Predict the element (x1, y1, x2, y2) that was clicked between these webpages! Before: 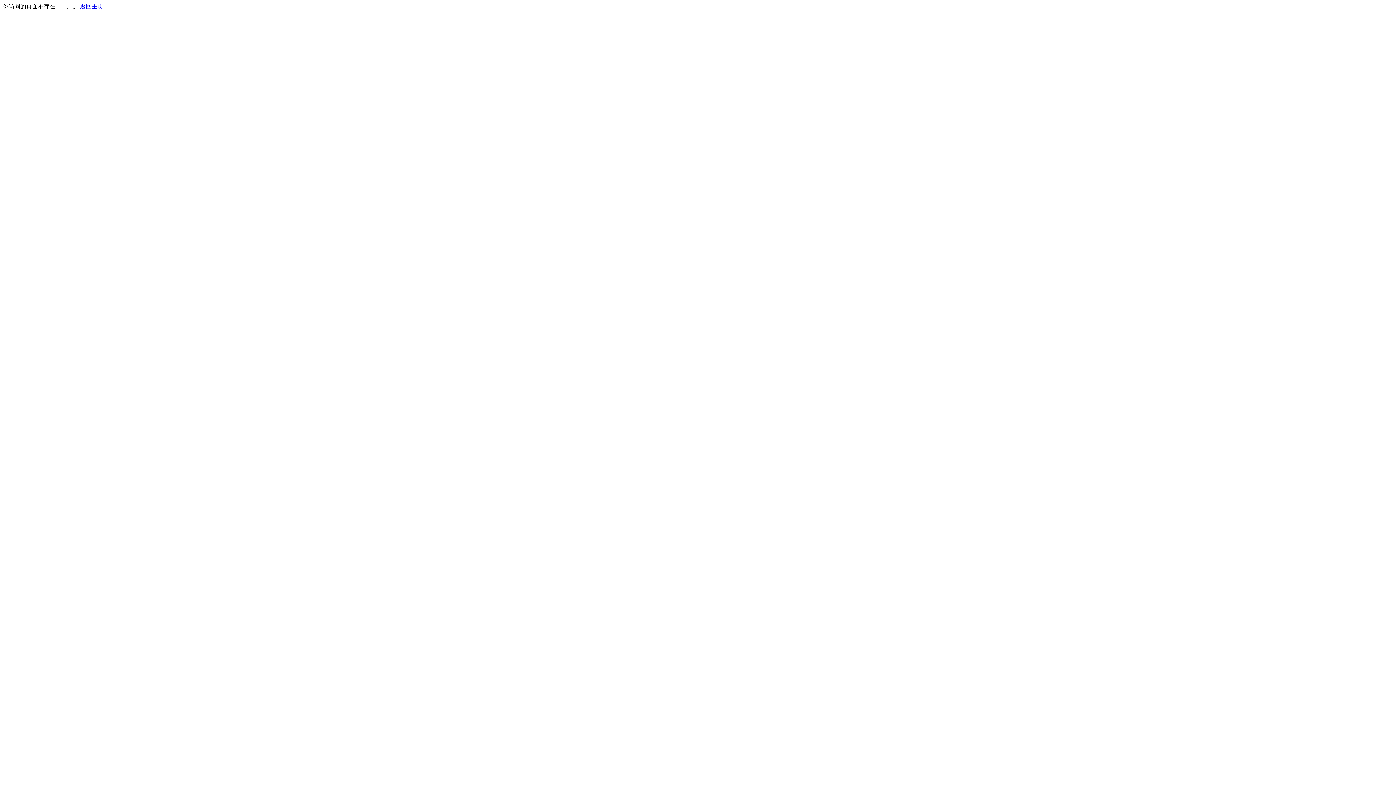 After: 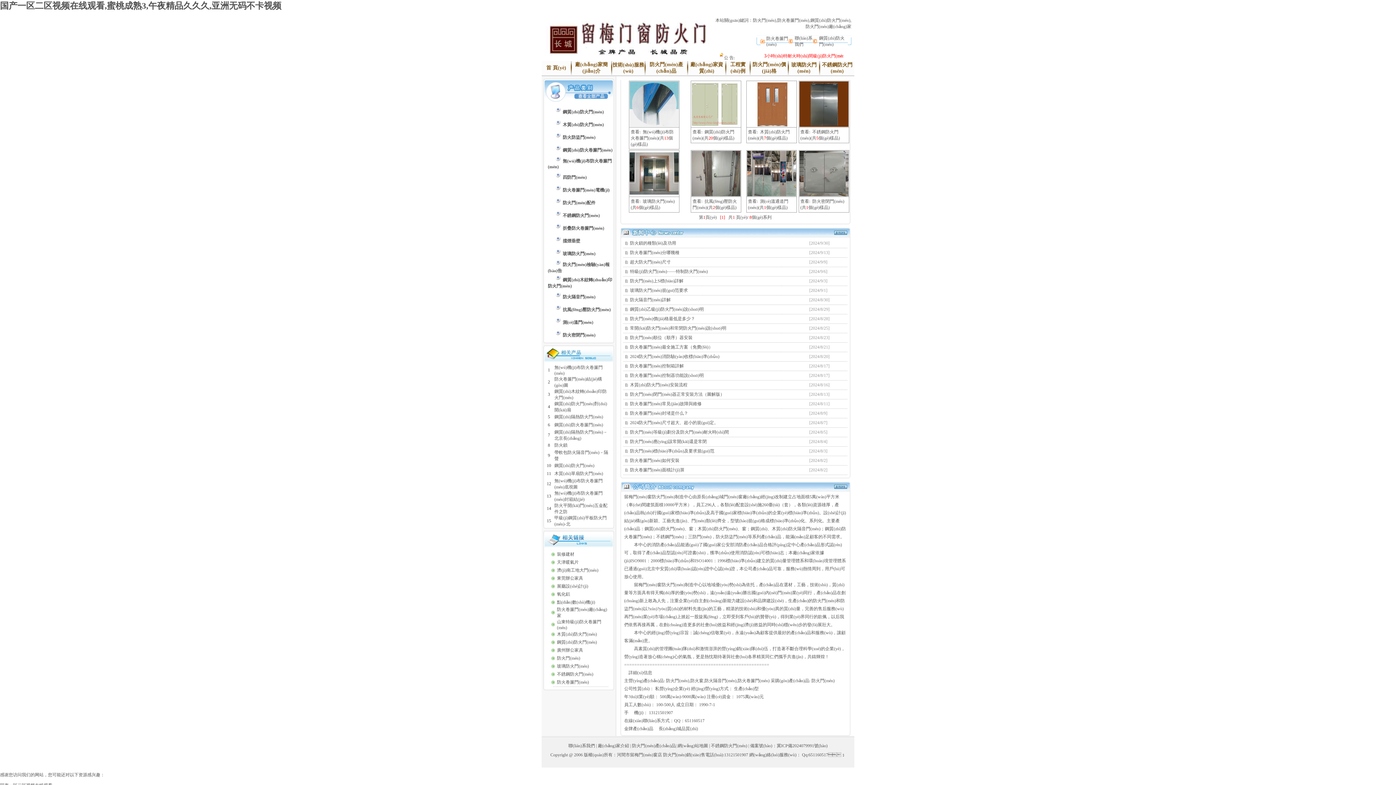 Action: bbox: (80, 3, 103, 9) label: 返回主页